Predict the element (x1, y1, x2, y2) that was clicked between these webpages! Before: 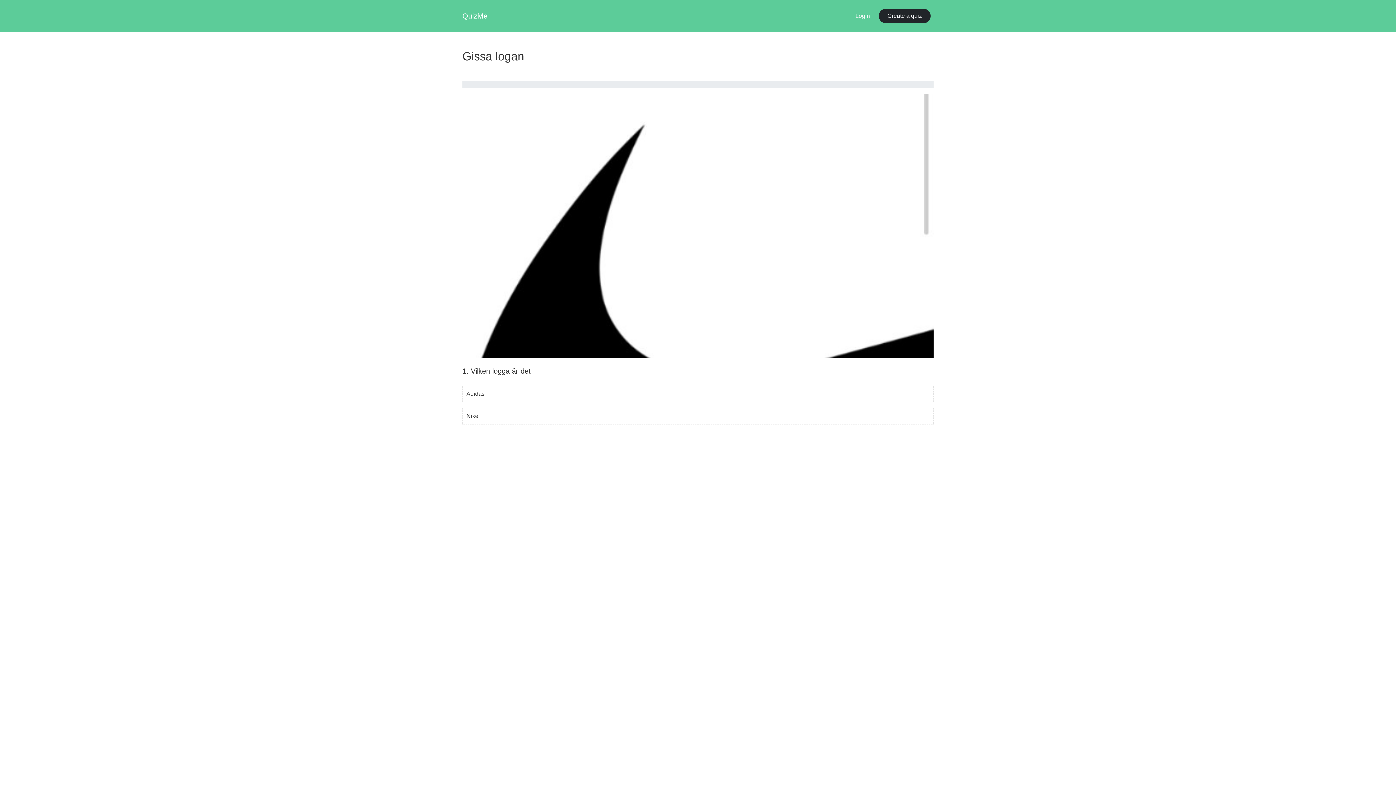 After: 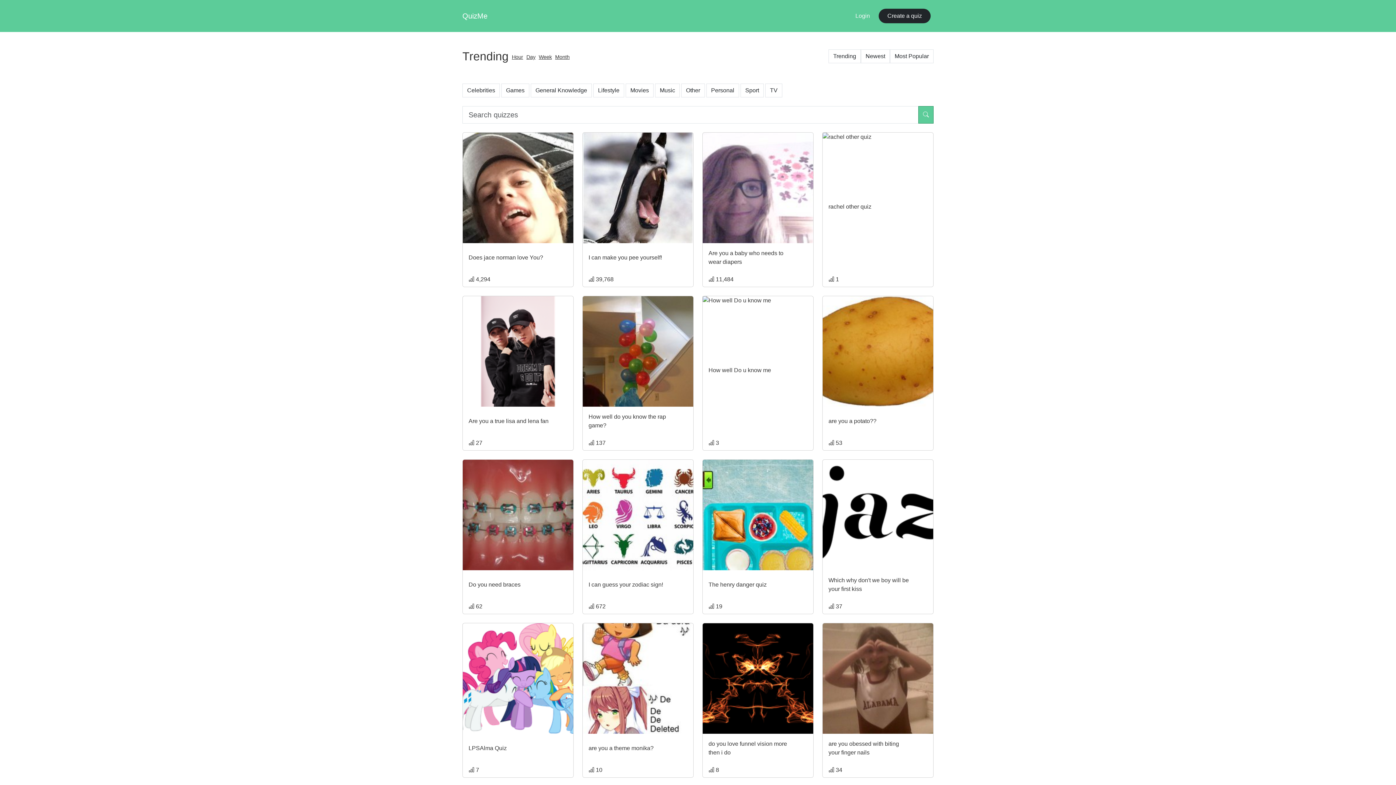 Action: bbox: (462, 8, 487, 23) label: QuizMe